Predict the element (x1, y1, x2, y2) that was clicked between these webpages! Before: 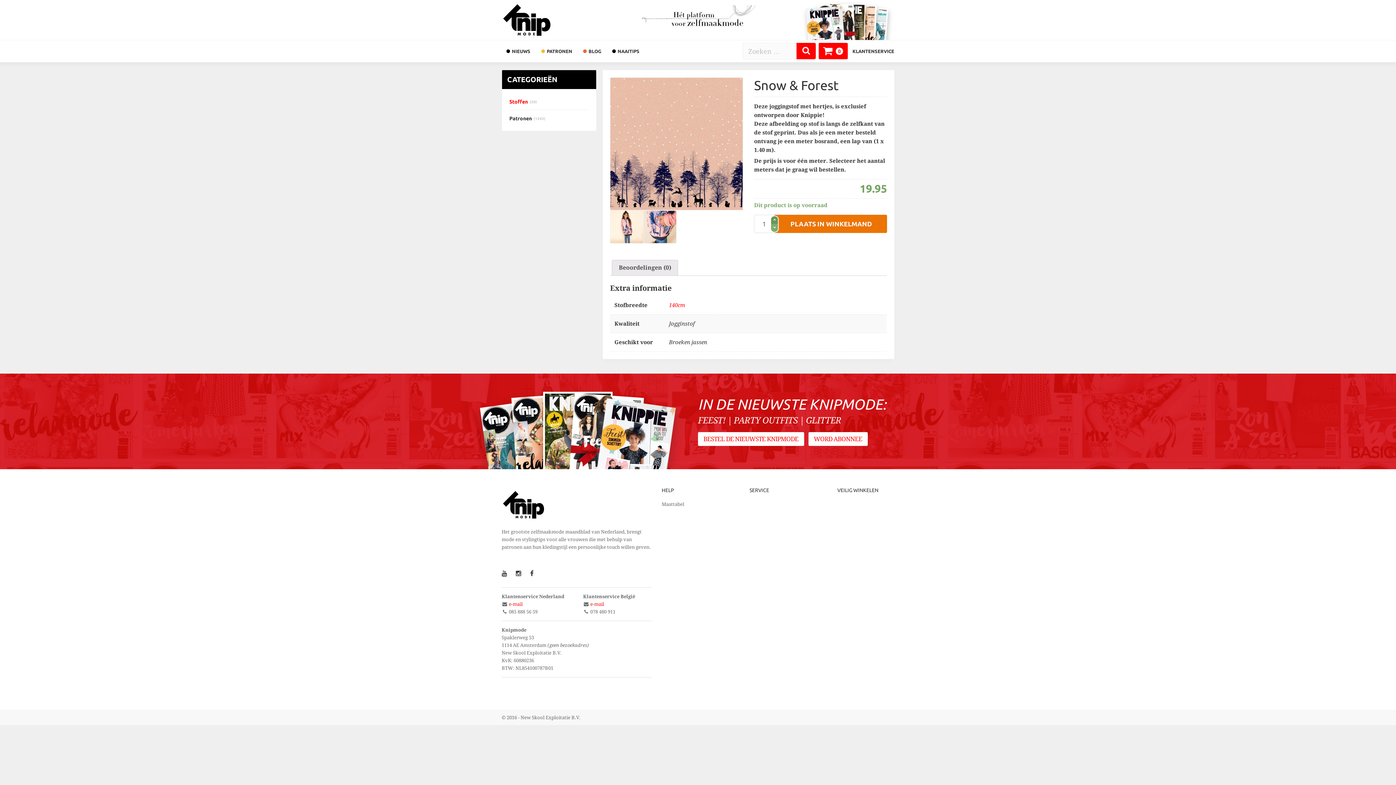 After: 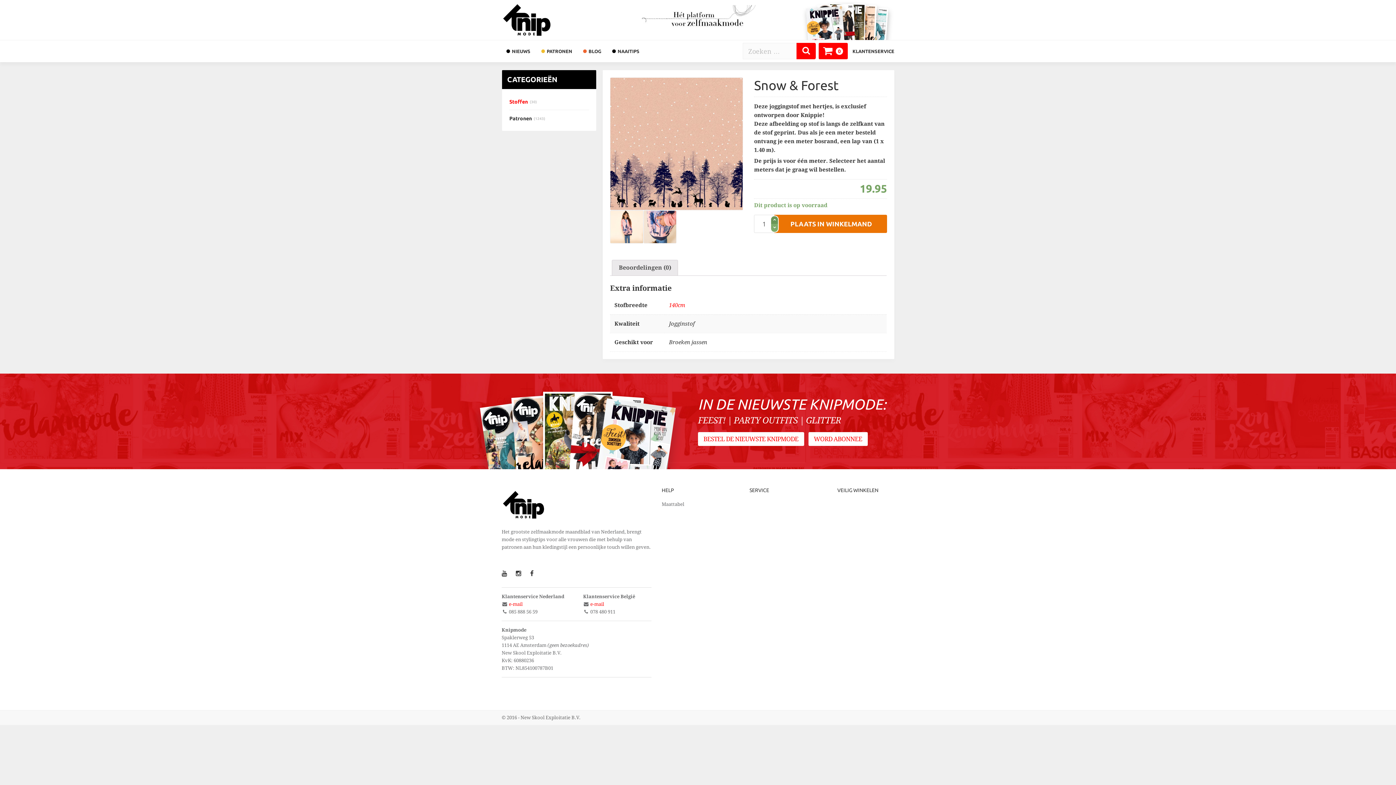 Action: bbox: (808, 432, 867, 446) label: WORD ABONNEE